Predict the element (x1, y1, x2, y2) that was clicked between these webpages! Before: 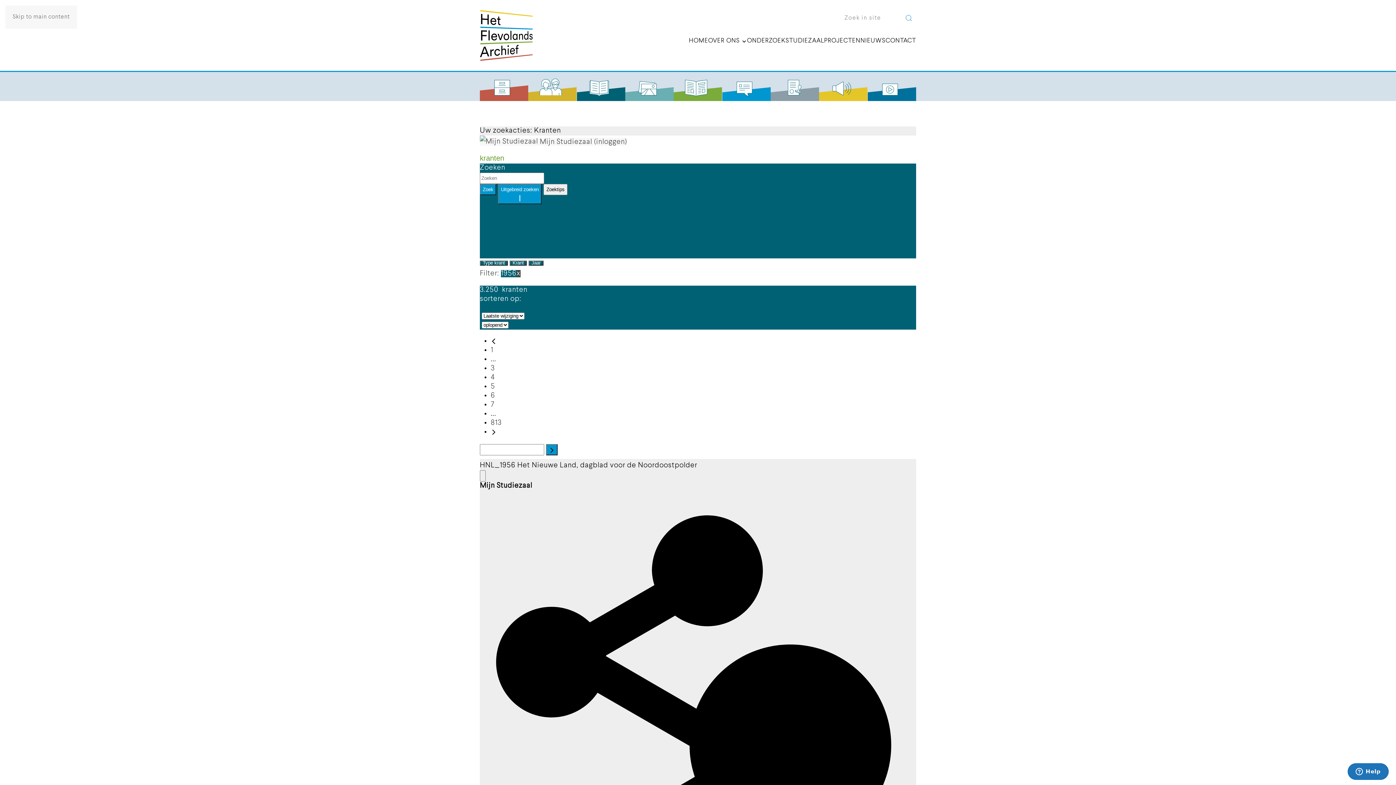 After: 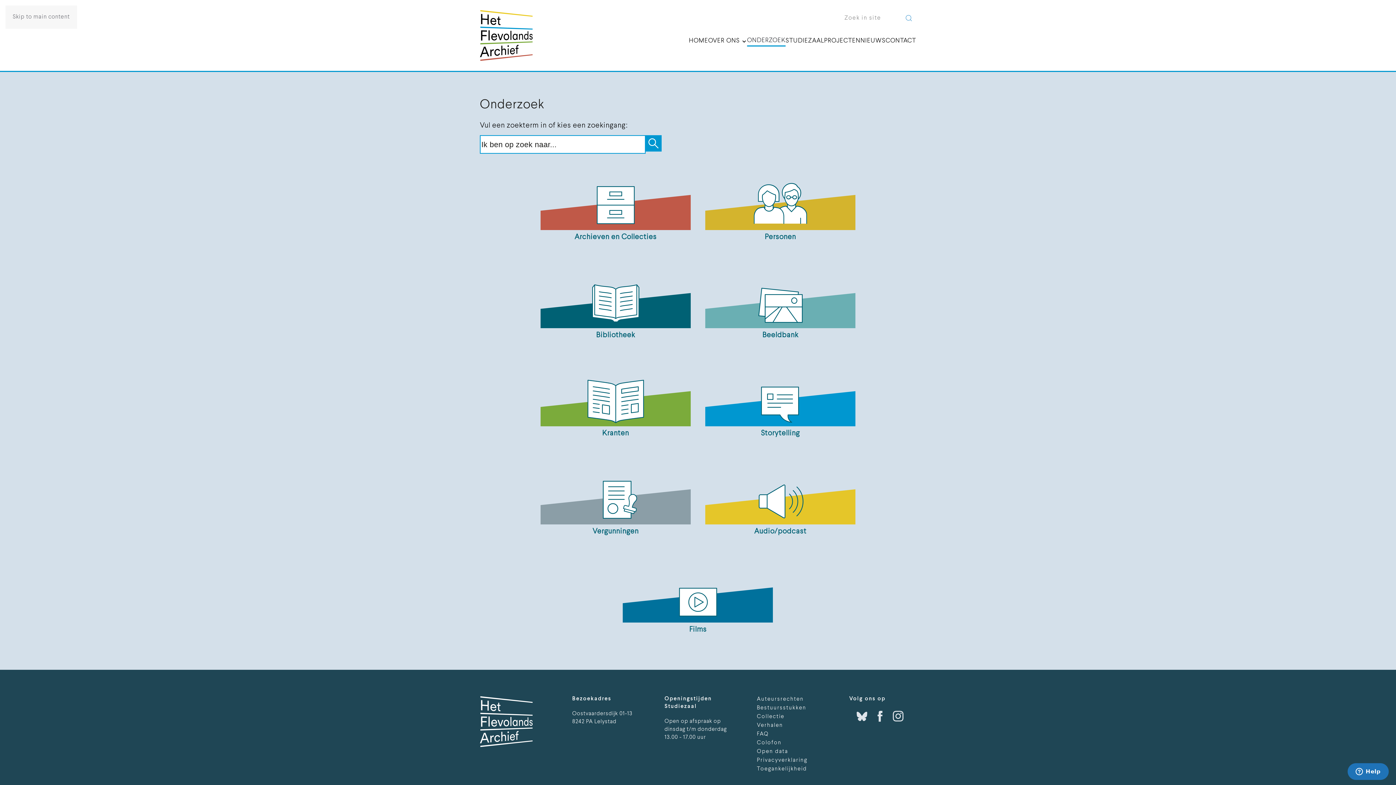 Action: label: ONDERZOEK bbox: (747, 35, 785, 46)